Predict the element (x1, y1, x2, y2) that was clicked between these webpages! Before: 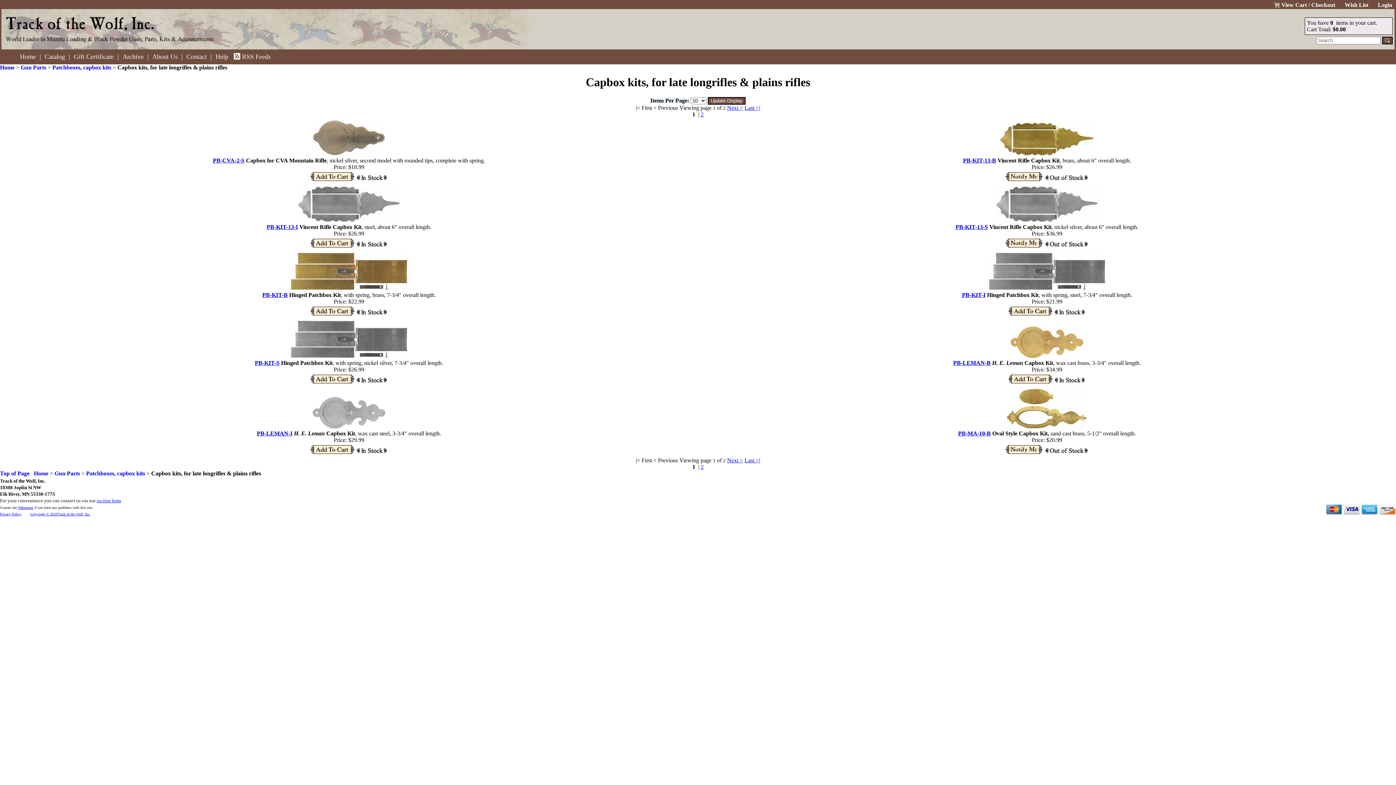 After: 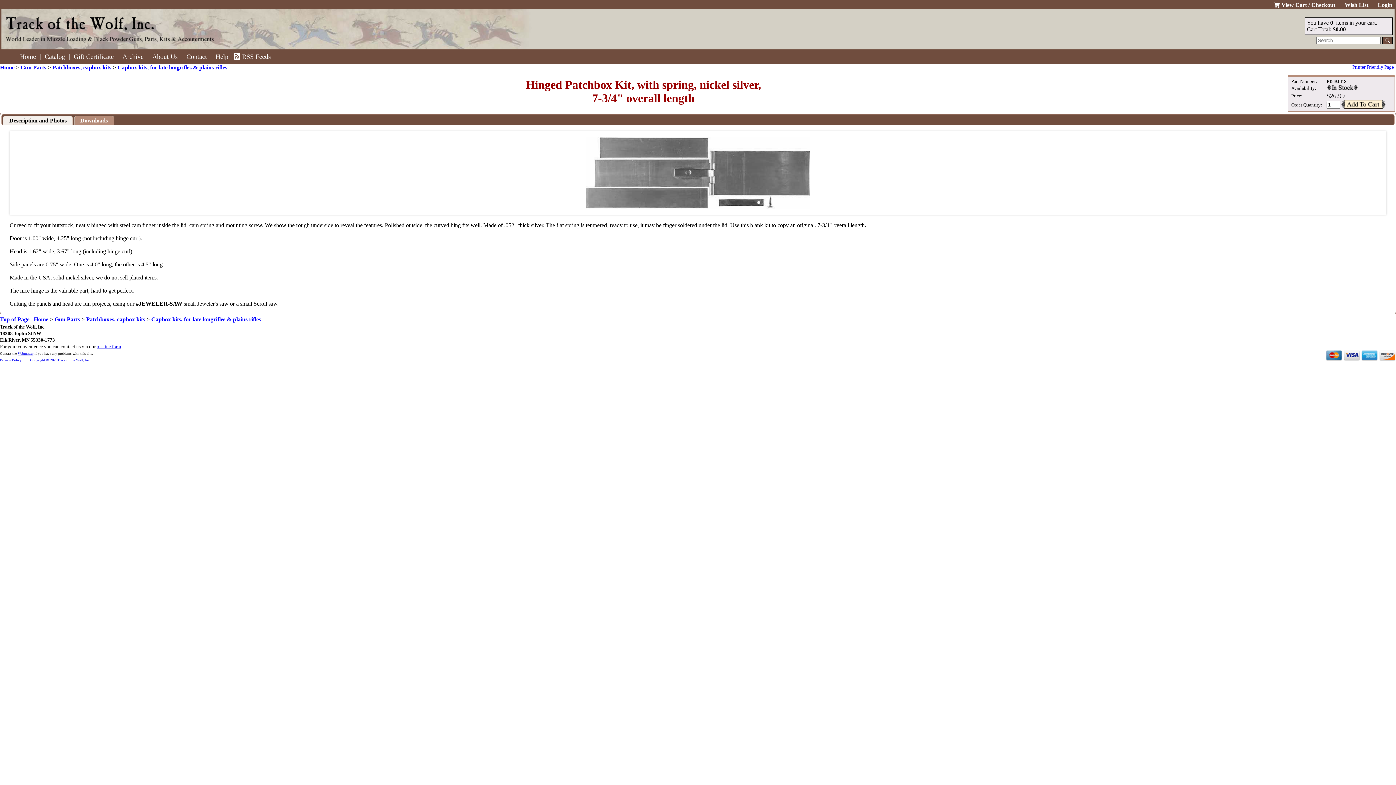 Action: bbox: (290, 353, 407, 359)